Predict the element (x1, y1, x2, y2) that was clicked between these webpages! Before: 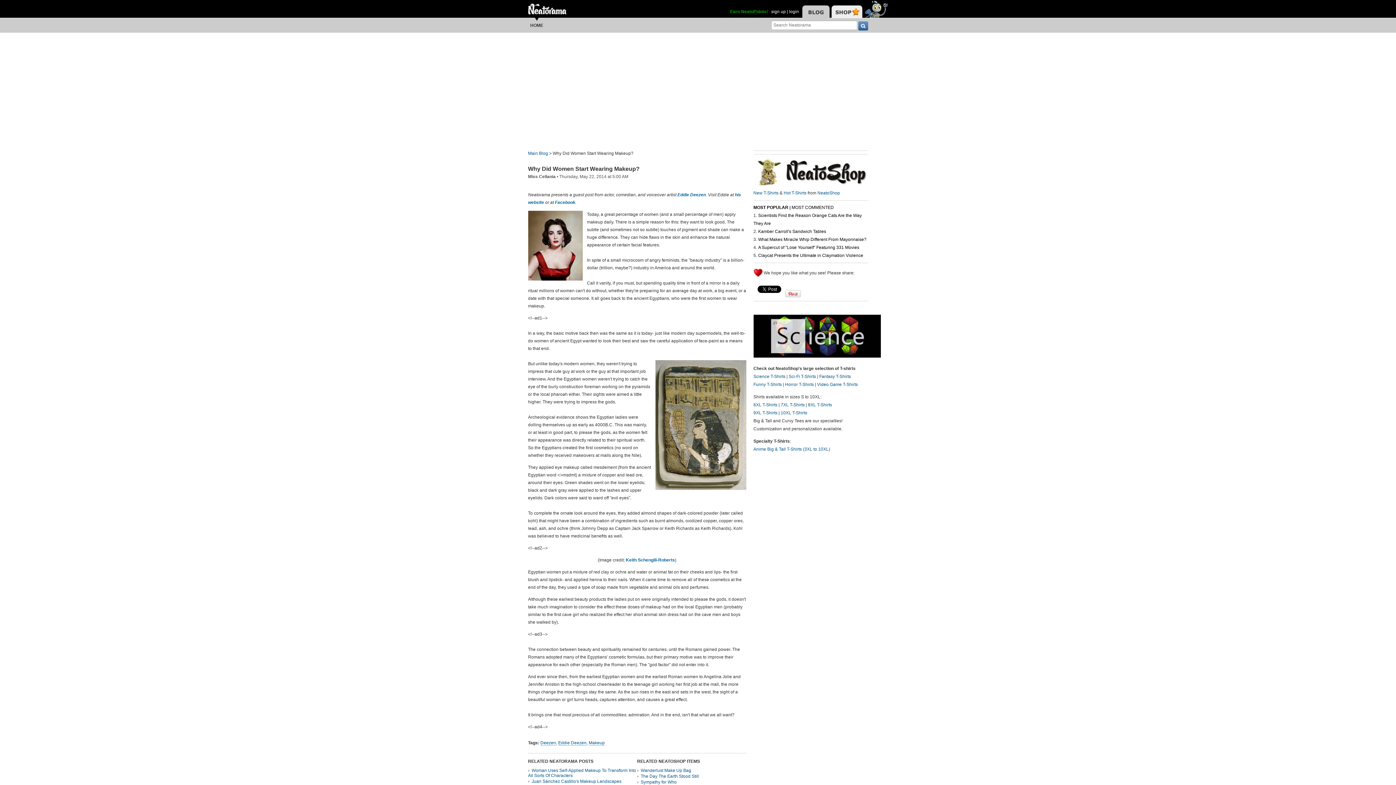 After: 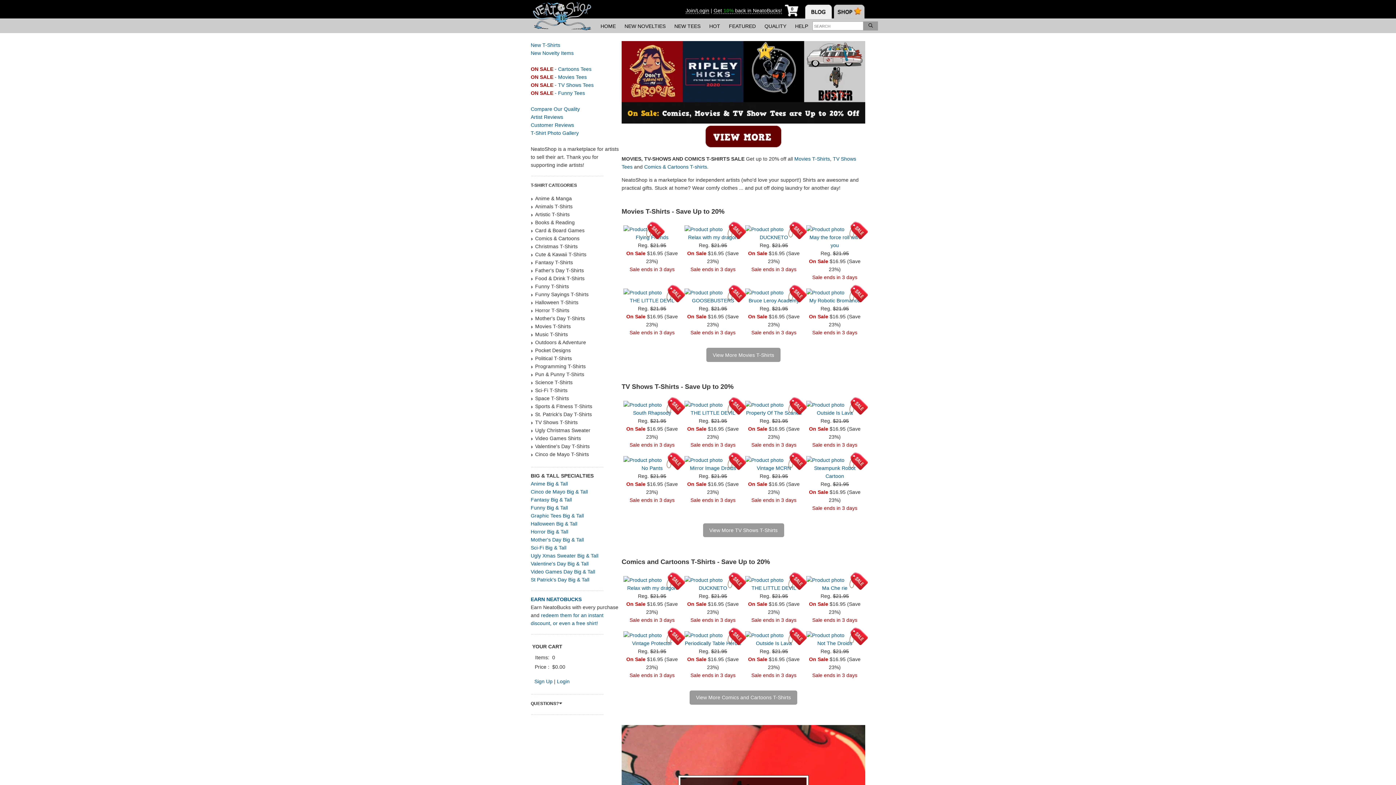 Action: bbox: (753, 182, 868, 187)